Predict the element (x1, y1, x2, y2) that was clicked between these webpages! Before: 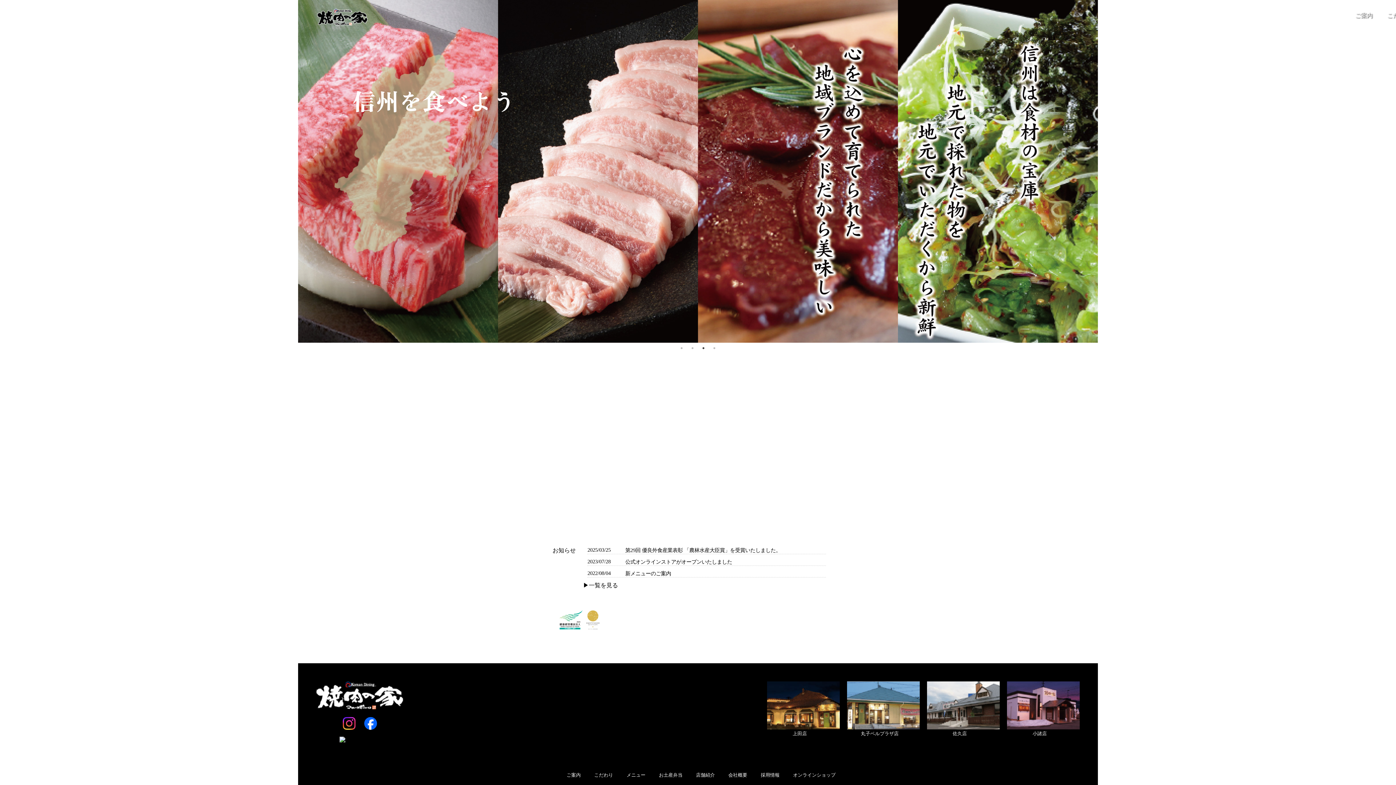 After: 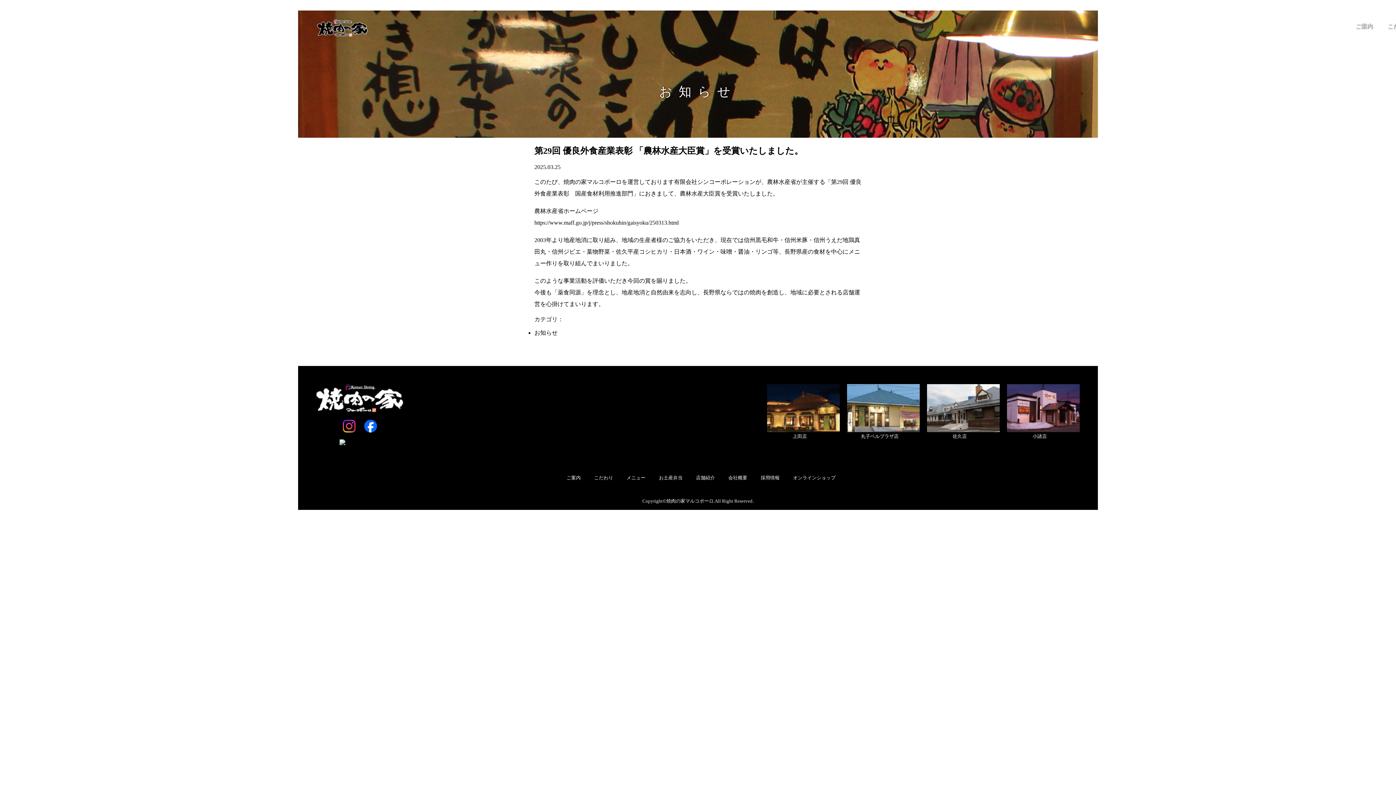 Action: label: 第29回 優良外食産業表彰 「農林水産大臣賞」を受賞いたしました。 bbox: (625, 547, 781, 553)